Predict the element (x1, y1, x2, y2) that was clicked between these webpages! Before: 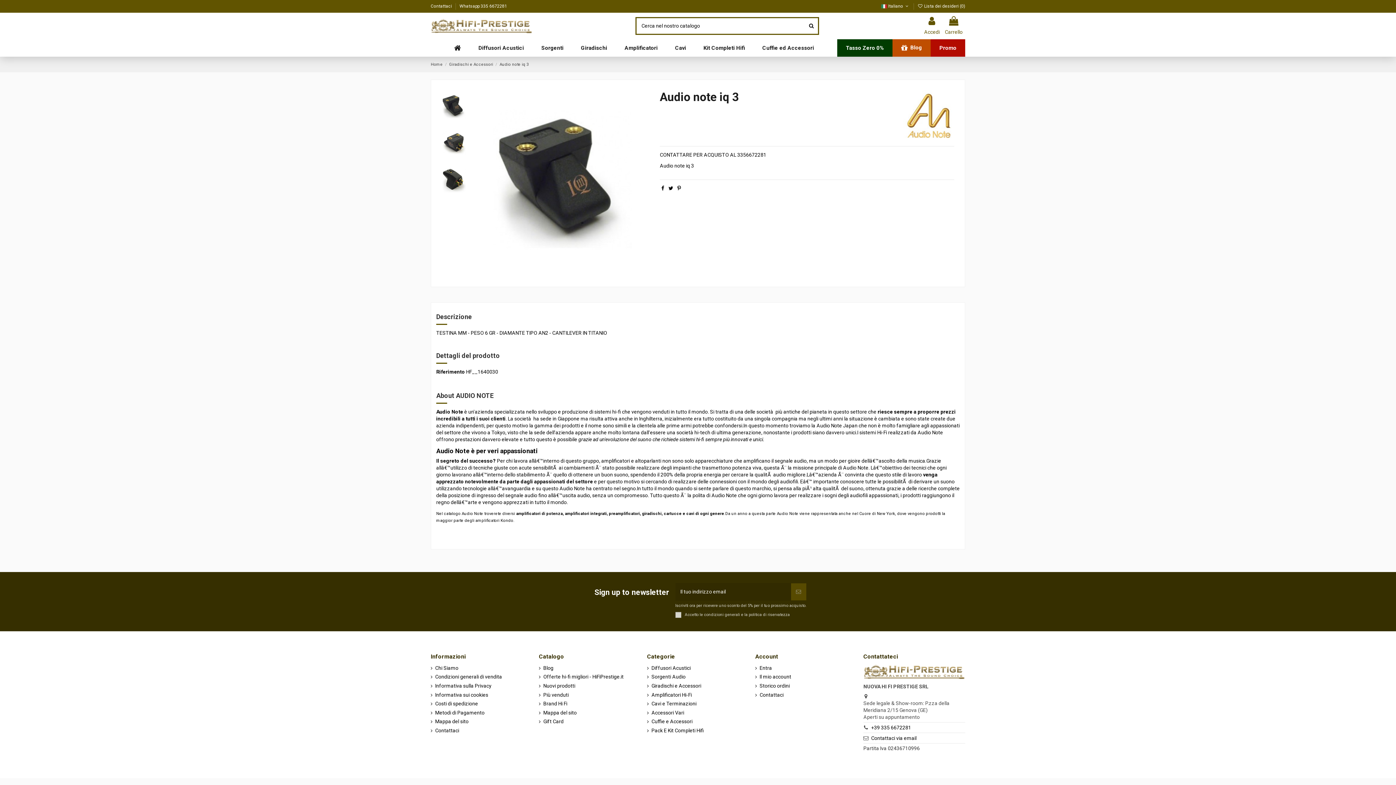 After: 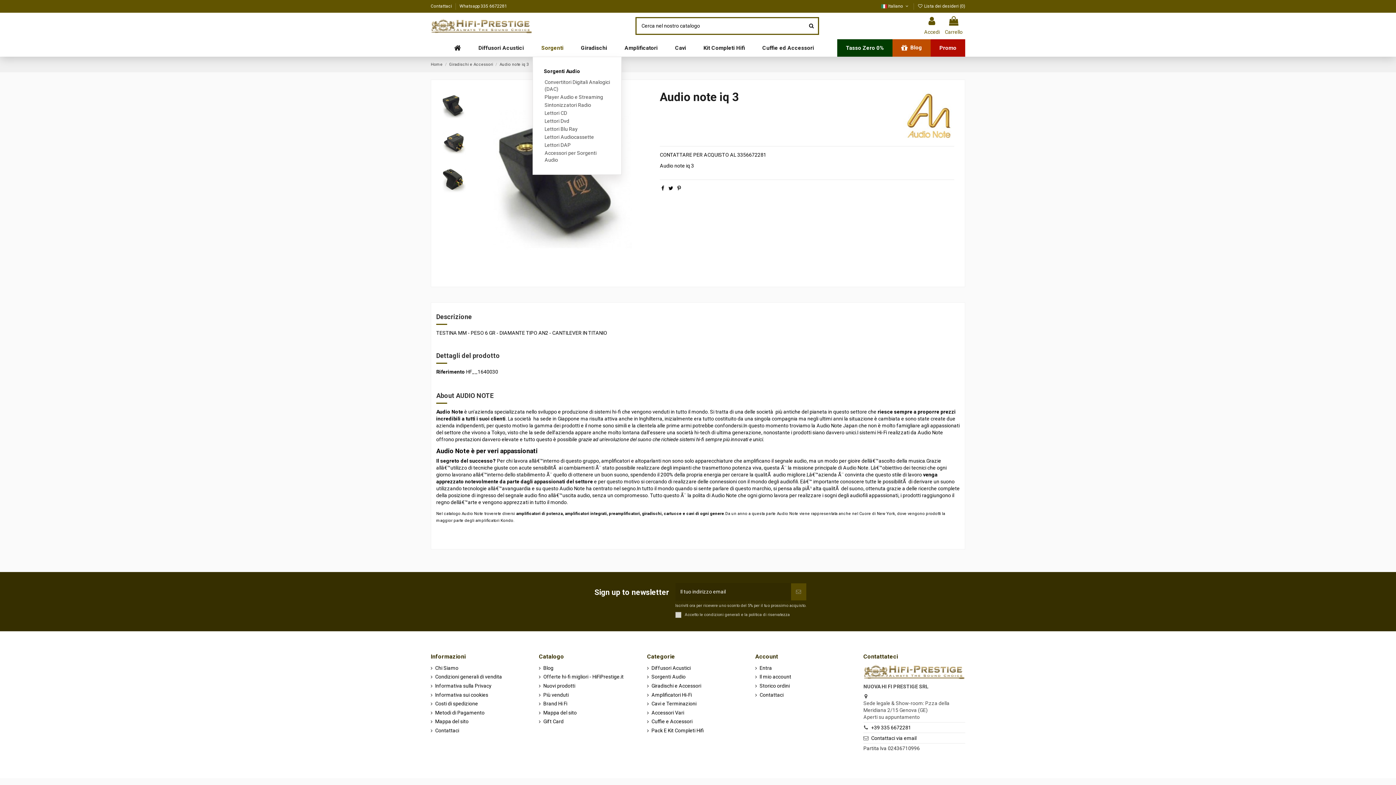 Action: bbox: (532, 39, 572, 56) label: Sorgenti